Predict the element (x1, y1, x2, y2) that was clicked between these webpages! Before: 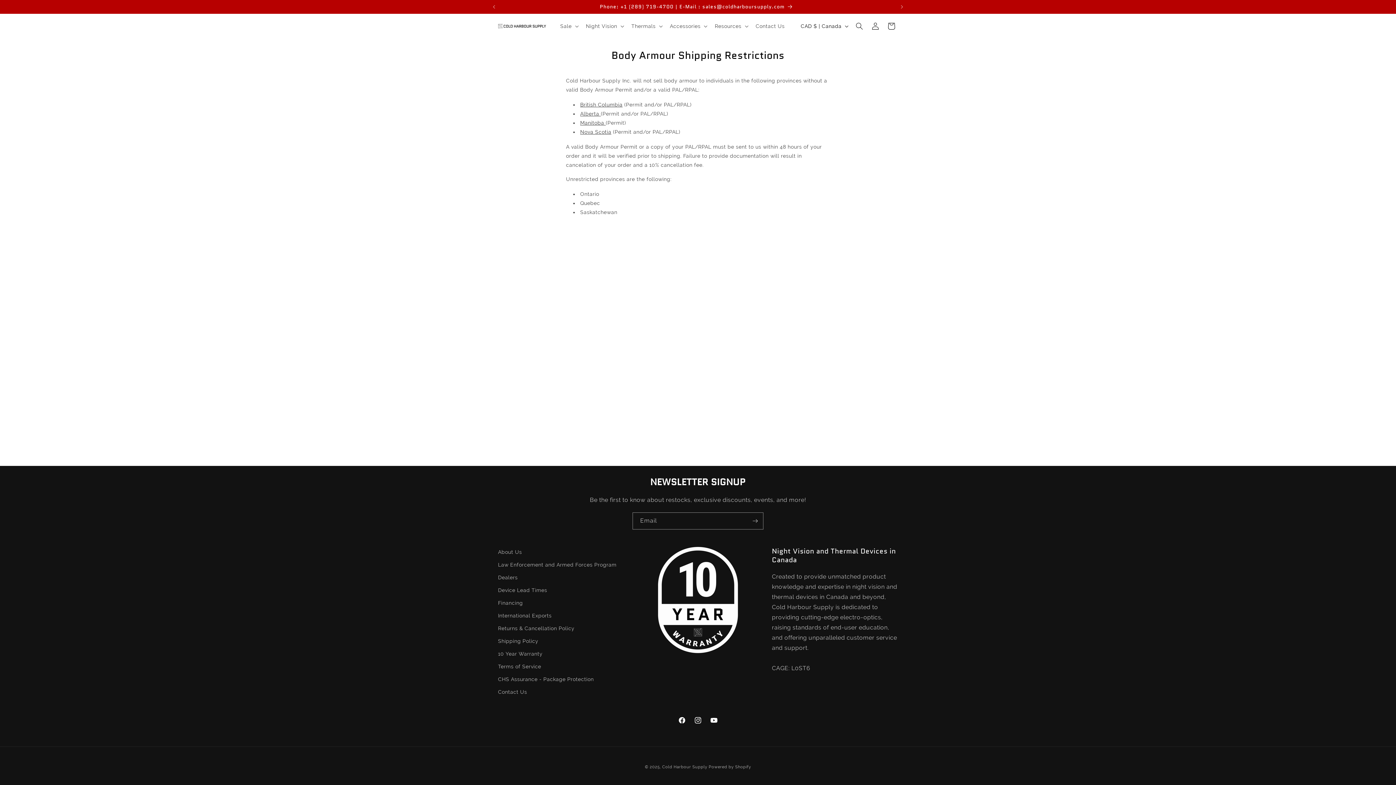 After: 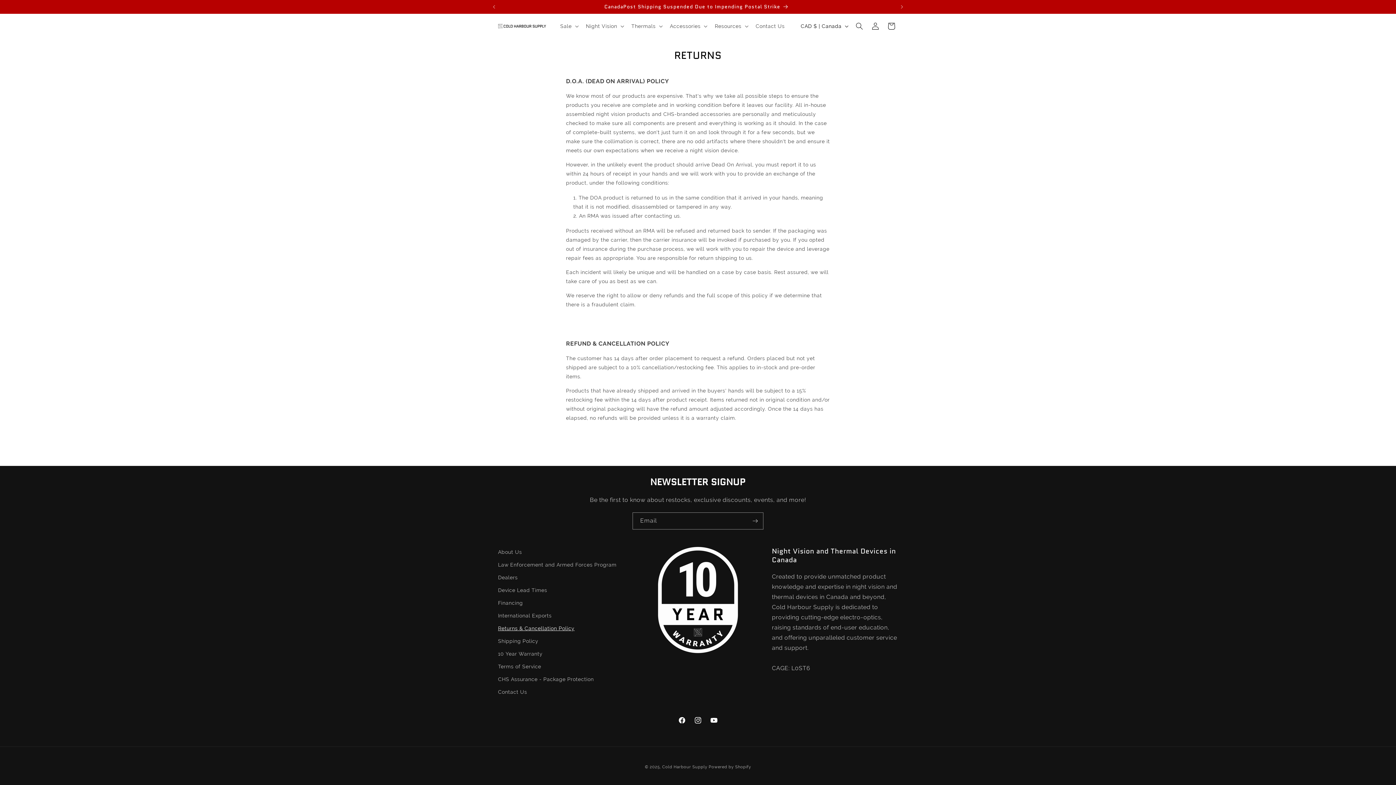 Action: label: Returns & Cancellation Policy bbox: (498, 622, 574, 635)